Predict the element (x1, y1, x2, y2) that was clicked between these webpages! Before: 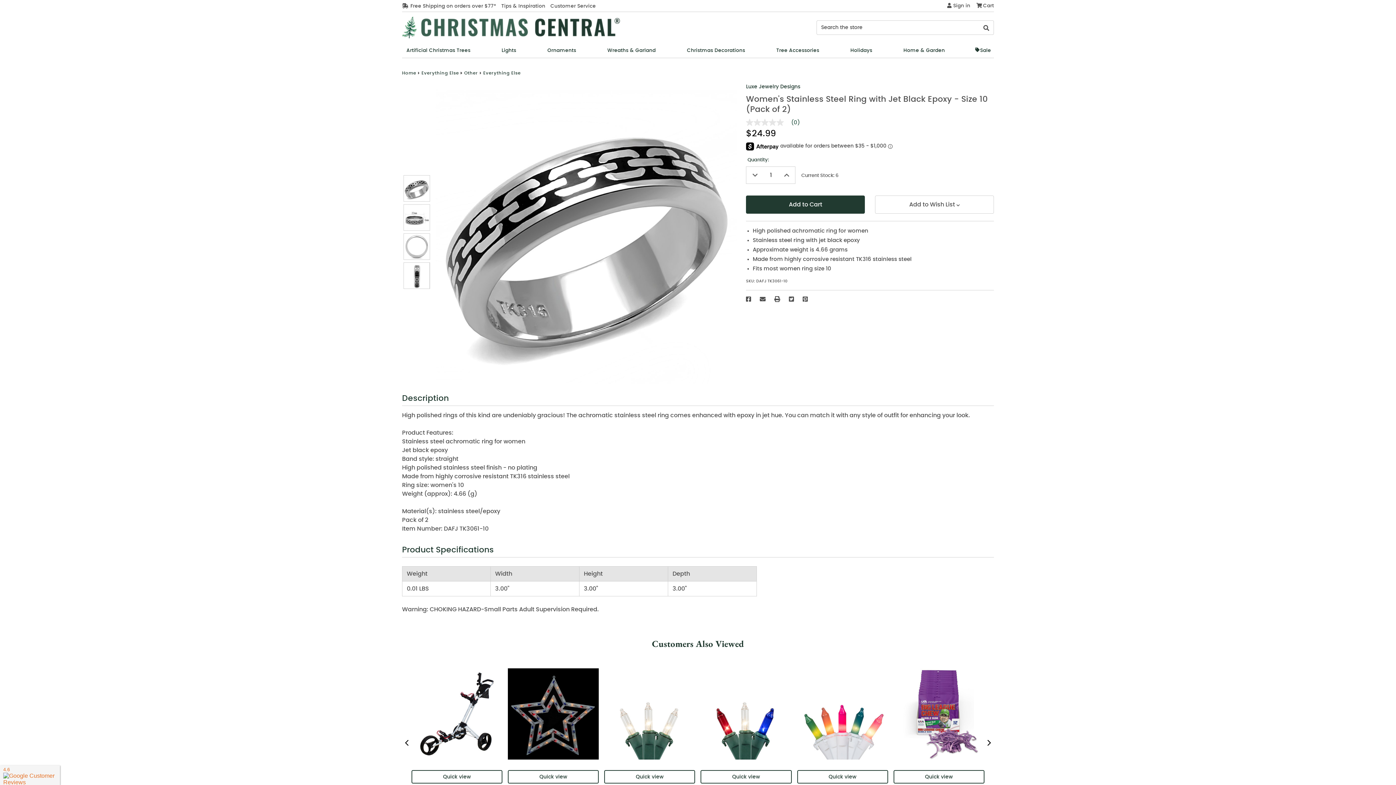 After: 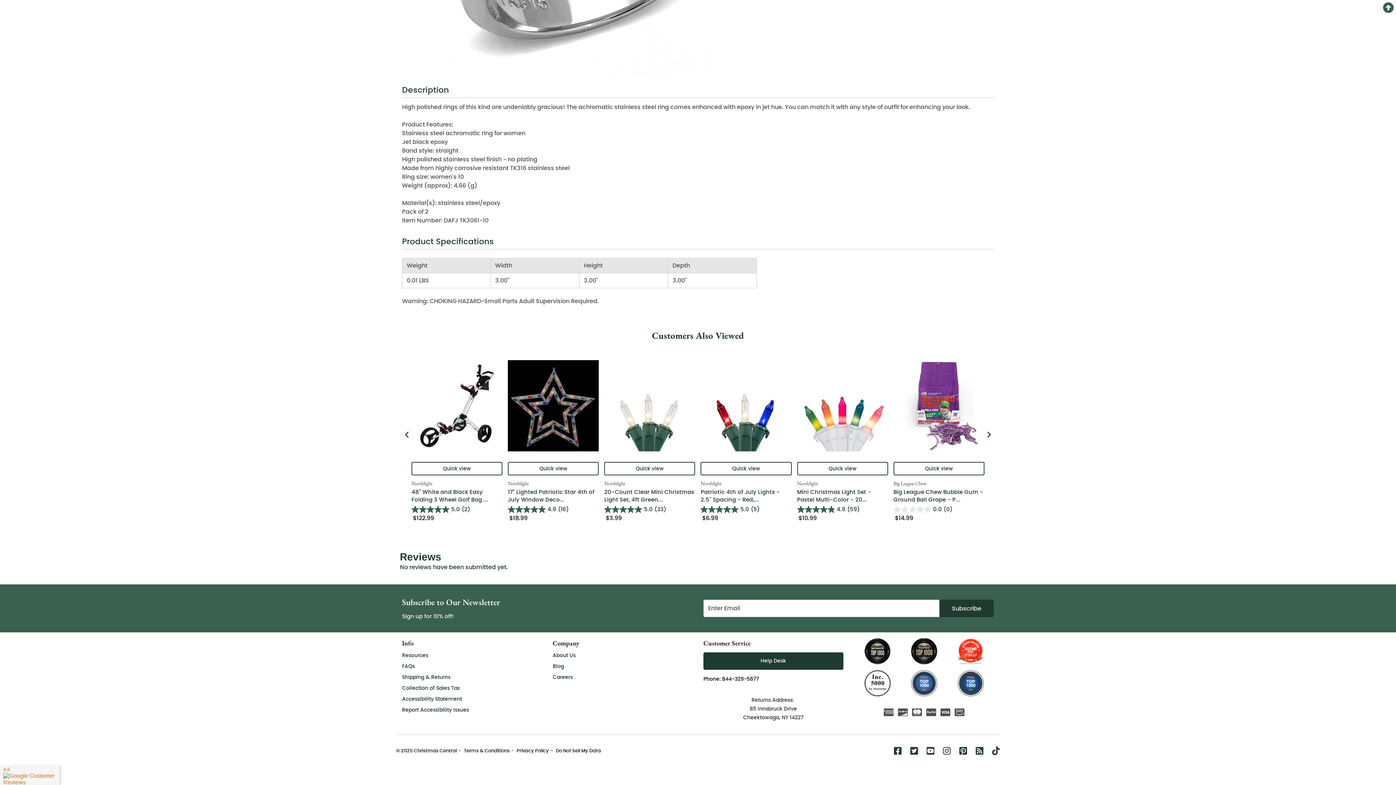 Action: label: No rating value Same page link.
 
(0) bbox: (746, 118, 805, 126)